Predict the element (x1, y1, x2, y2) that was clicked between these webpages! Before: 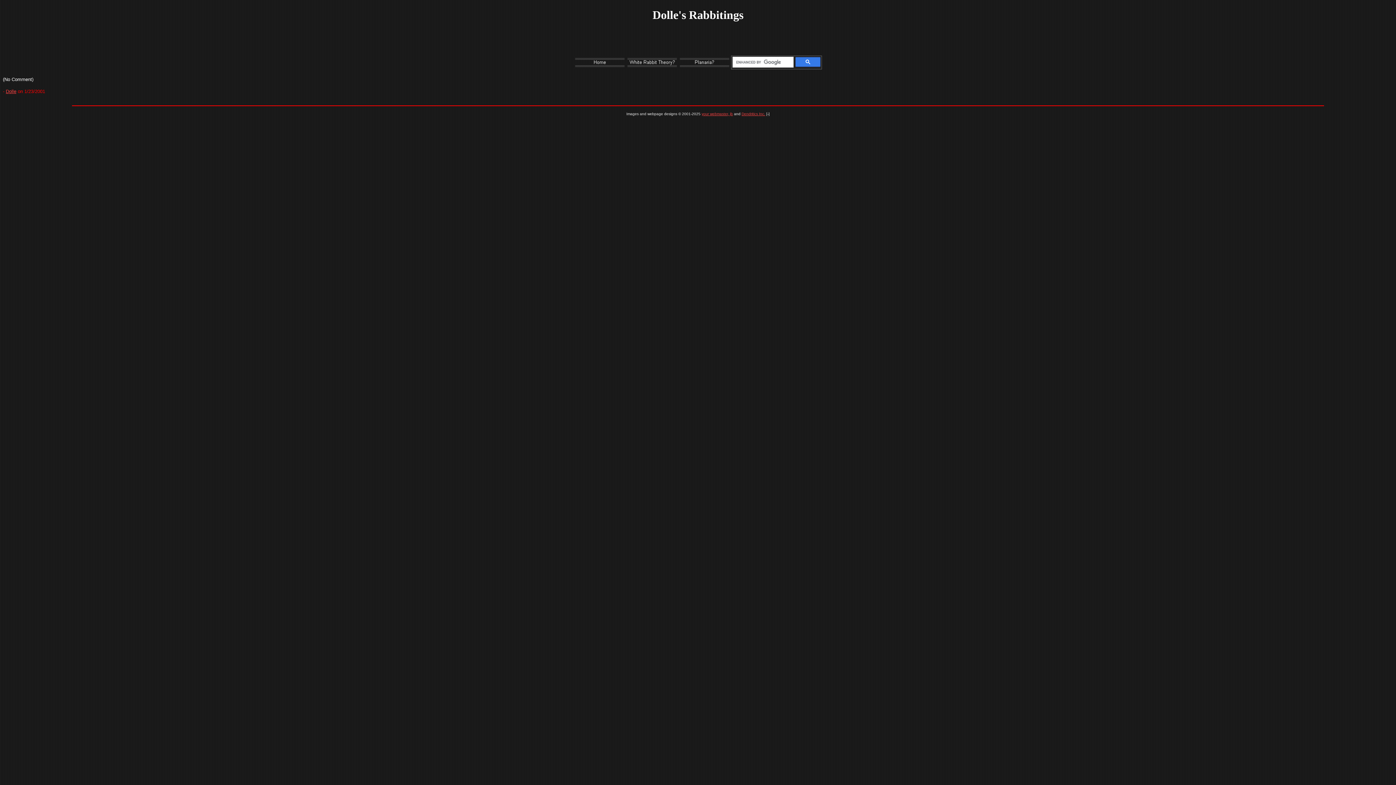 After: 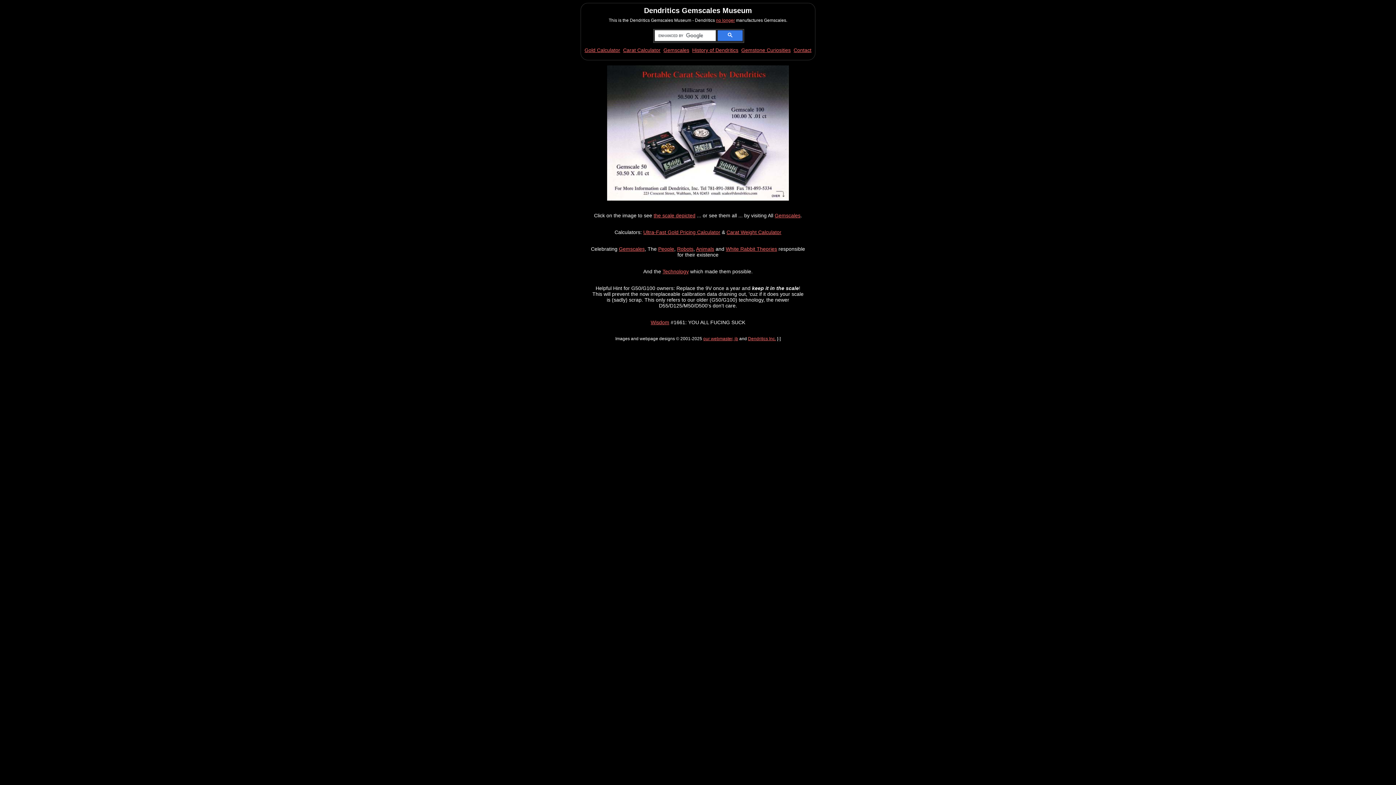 Action: bbox: (741, 112, 765, 116) label: Dendritics Inc.